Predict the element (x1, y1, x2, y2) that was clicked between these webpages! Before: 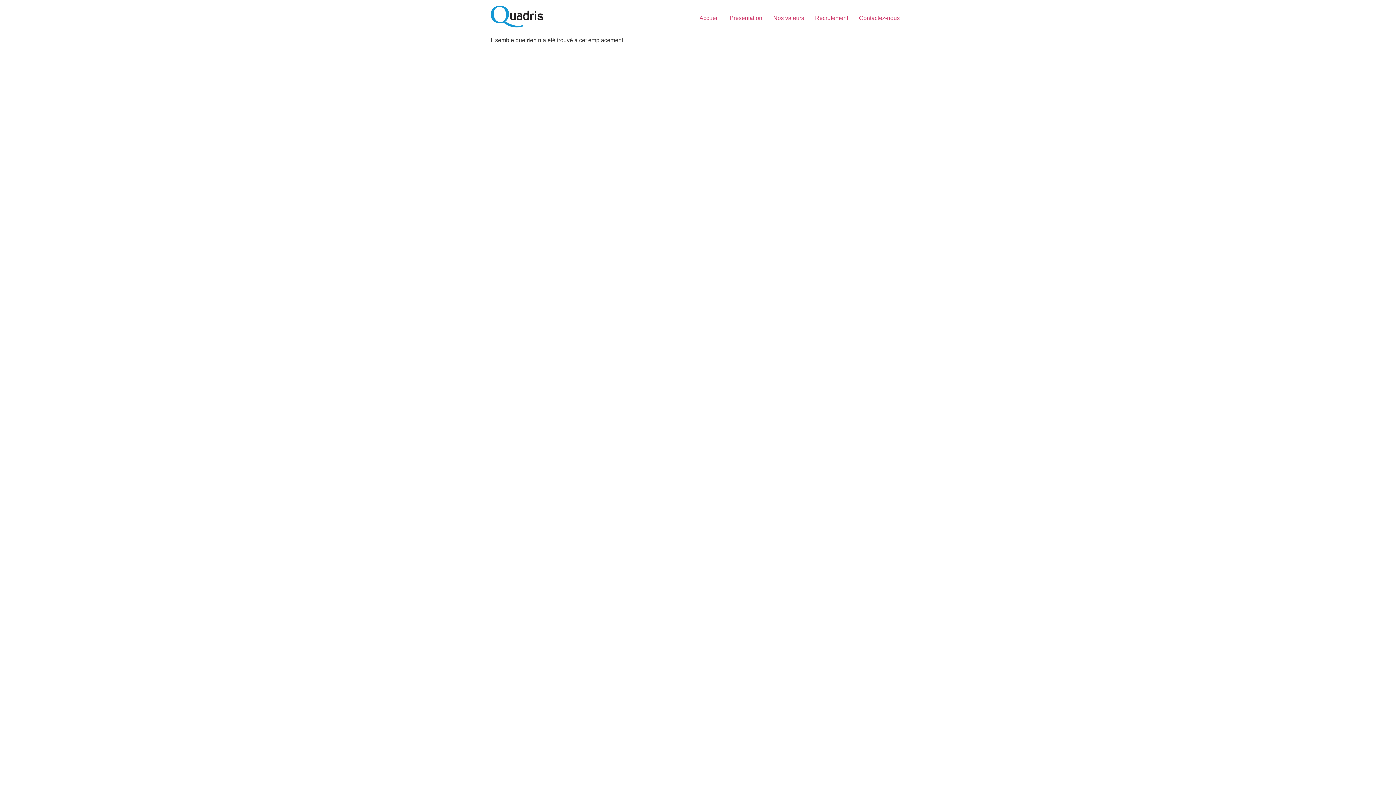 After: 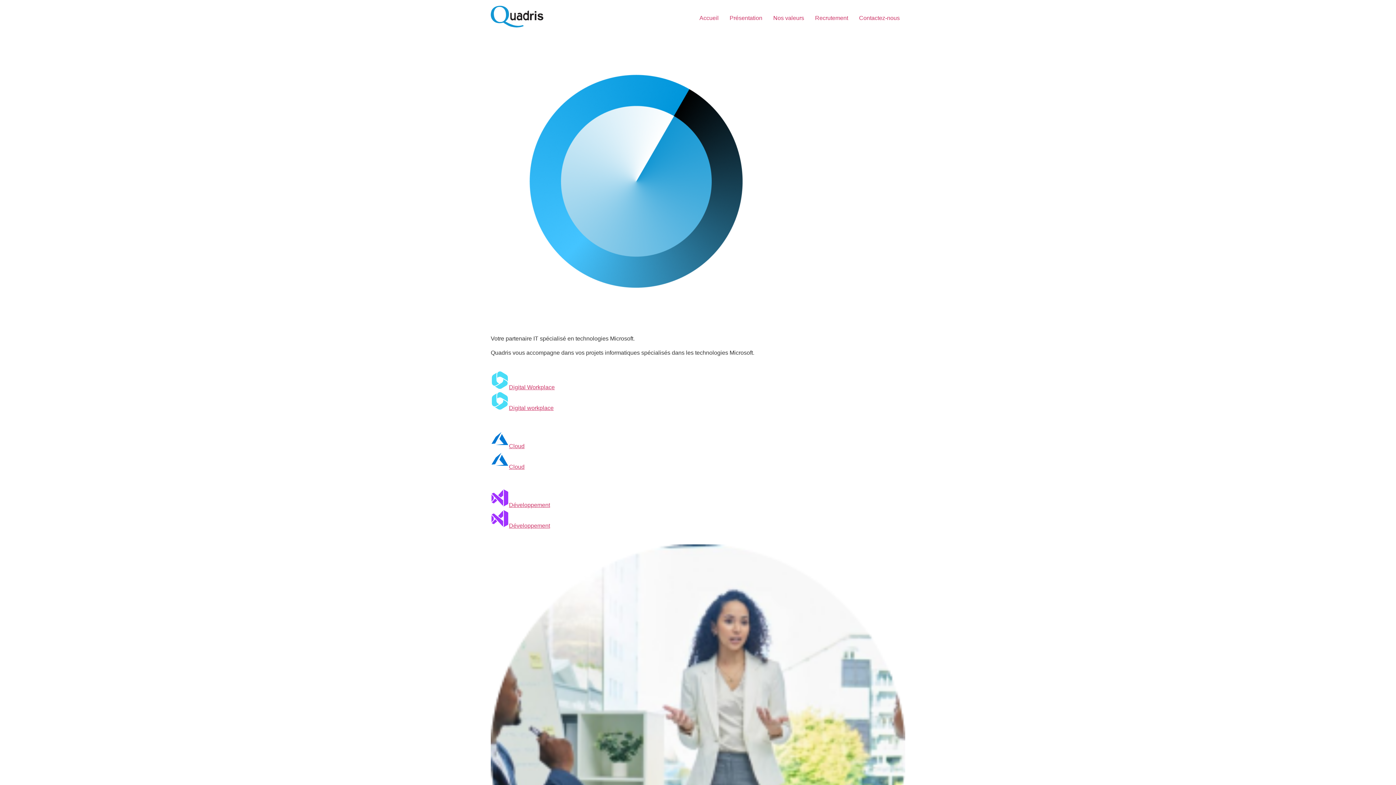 Action: bbox: (490, 5, 543, 30)